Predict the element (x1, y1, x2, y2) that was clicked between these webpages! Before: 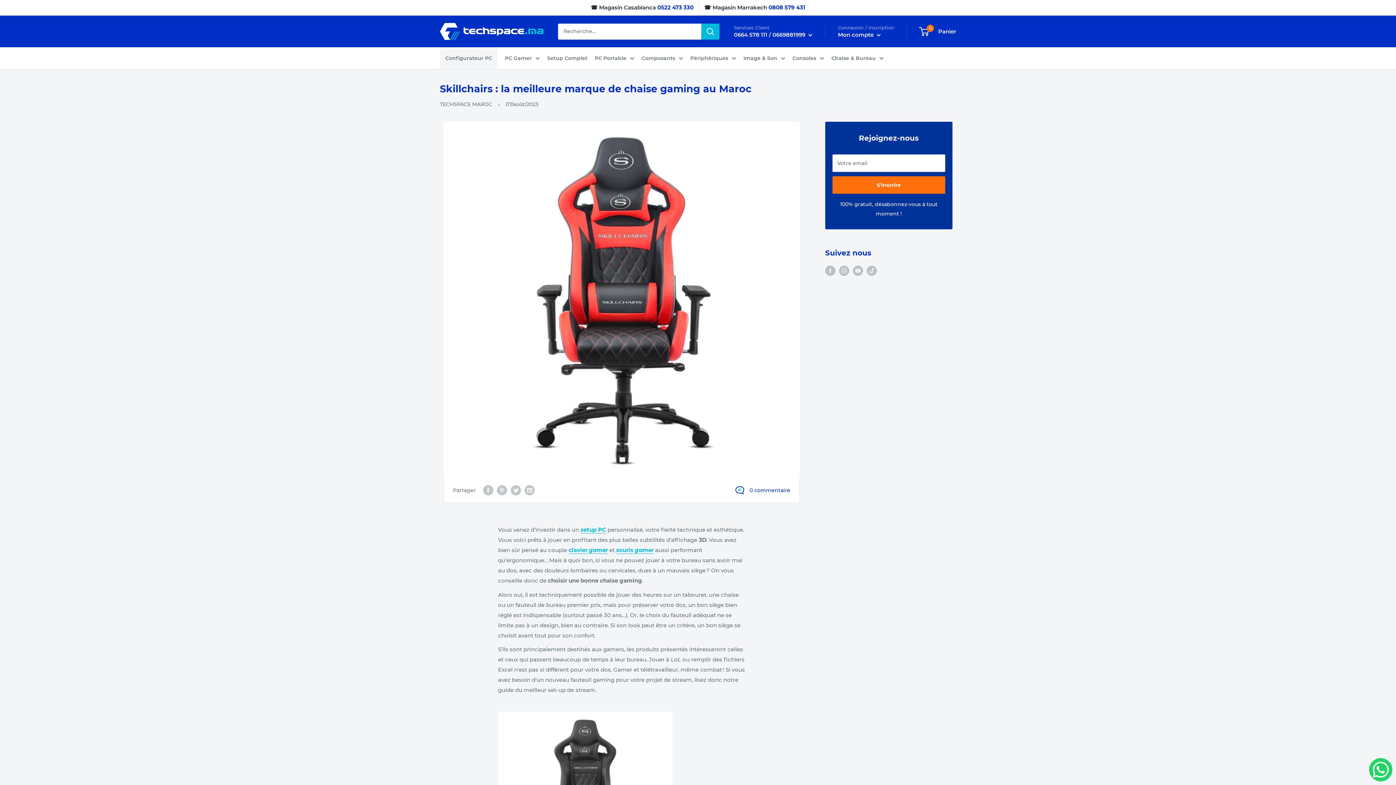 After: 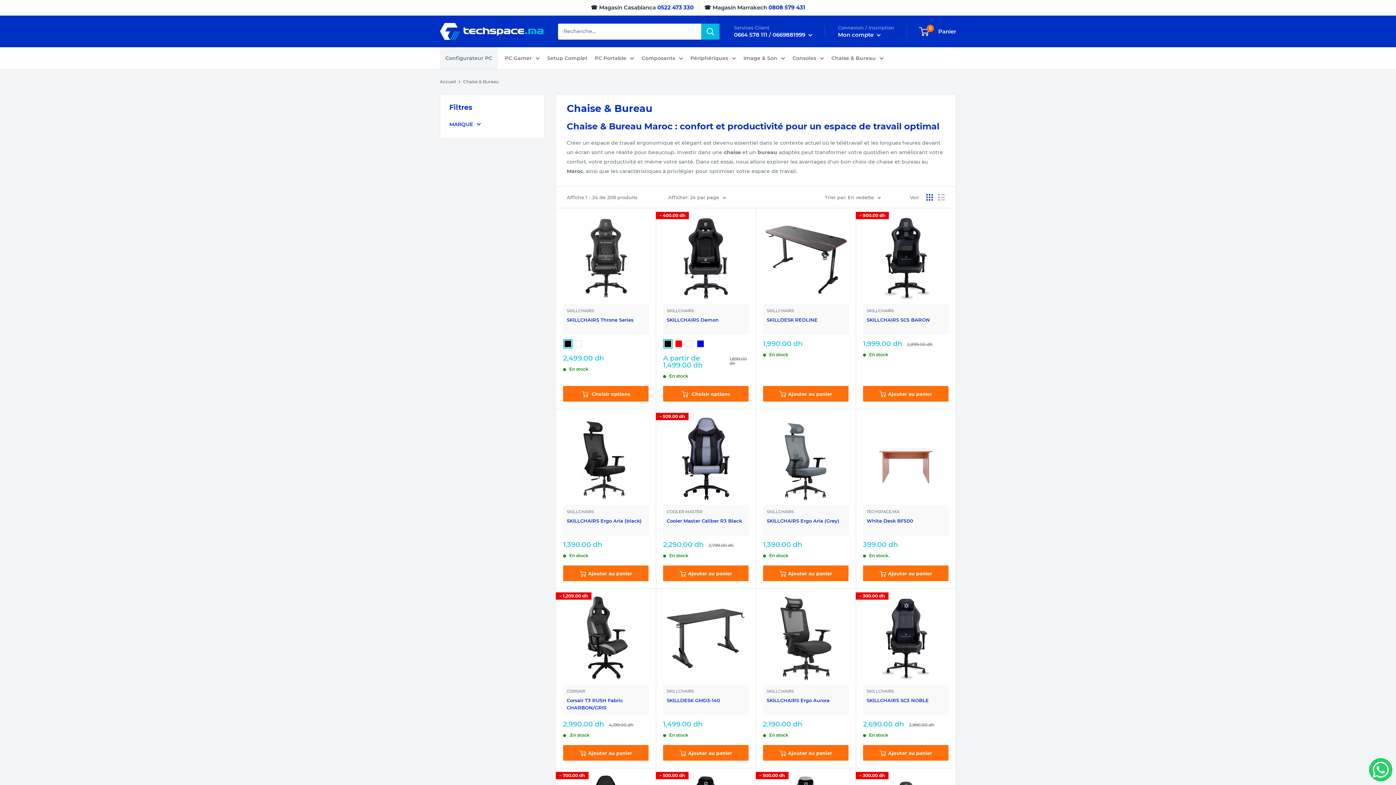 Action: label: Chaise & Bureau bbox: (831, 53, 884, 62)